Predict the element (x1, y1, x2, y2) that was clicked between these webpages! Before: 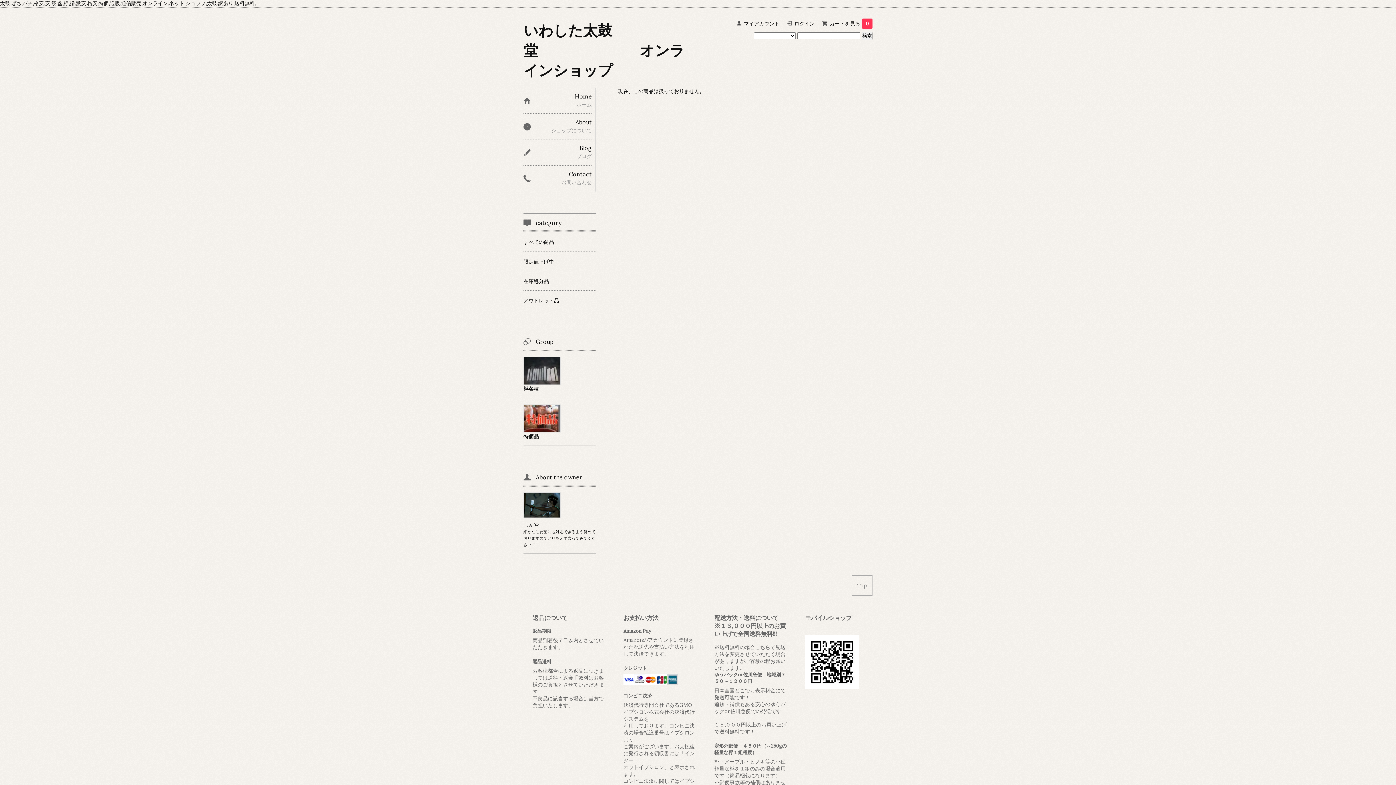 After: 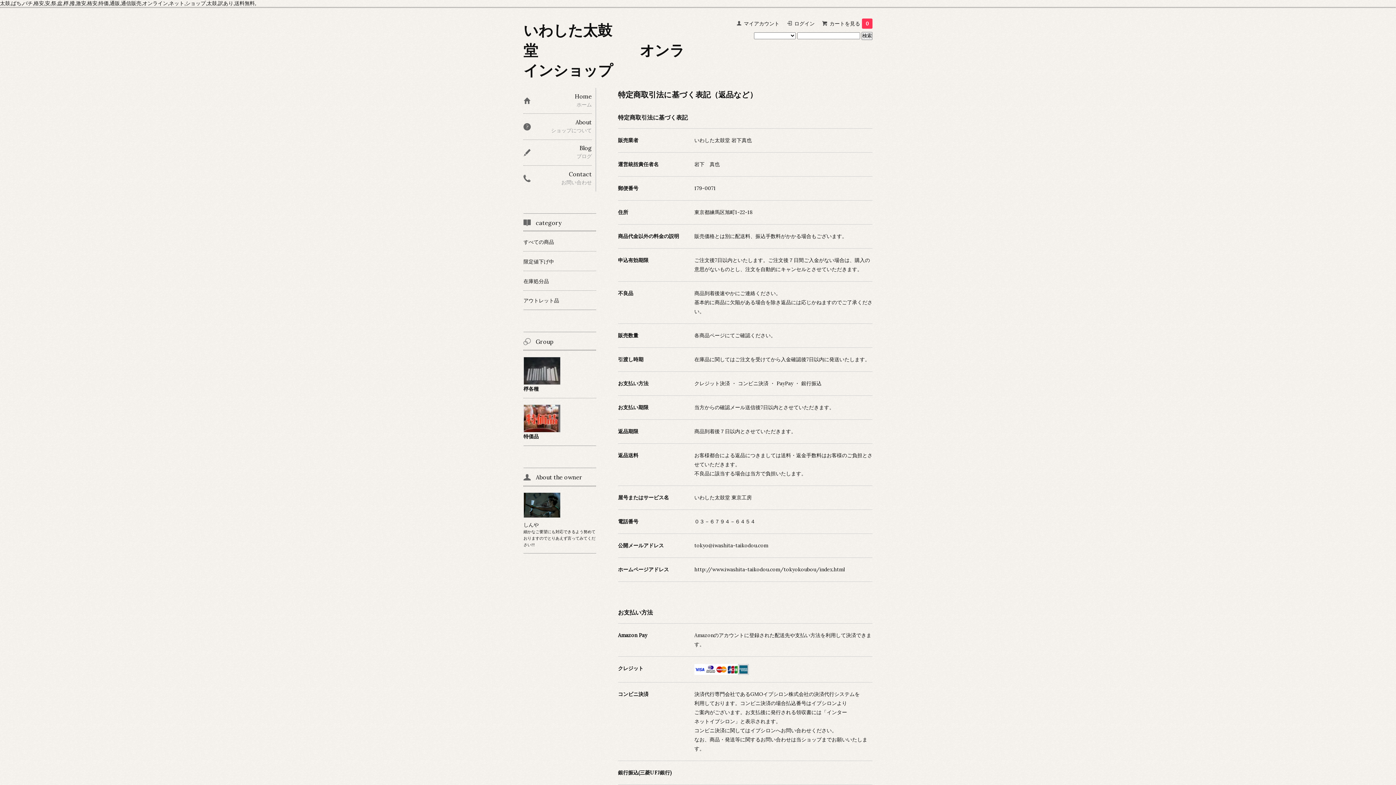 Action: label: About

ショップについて bbox: (523, 113, 592, 139)